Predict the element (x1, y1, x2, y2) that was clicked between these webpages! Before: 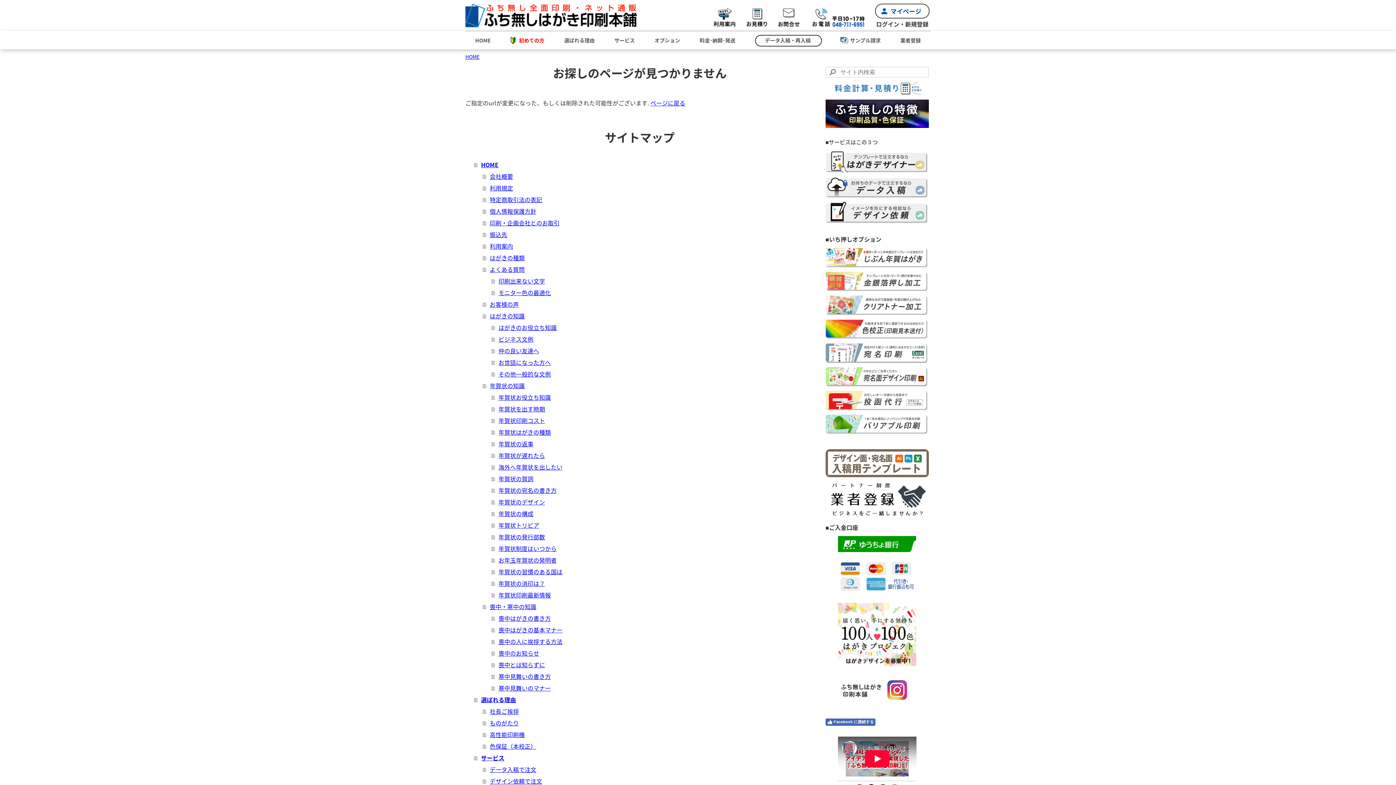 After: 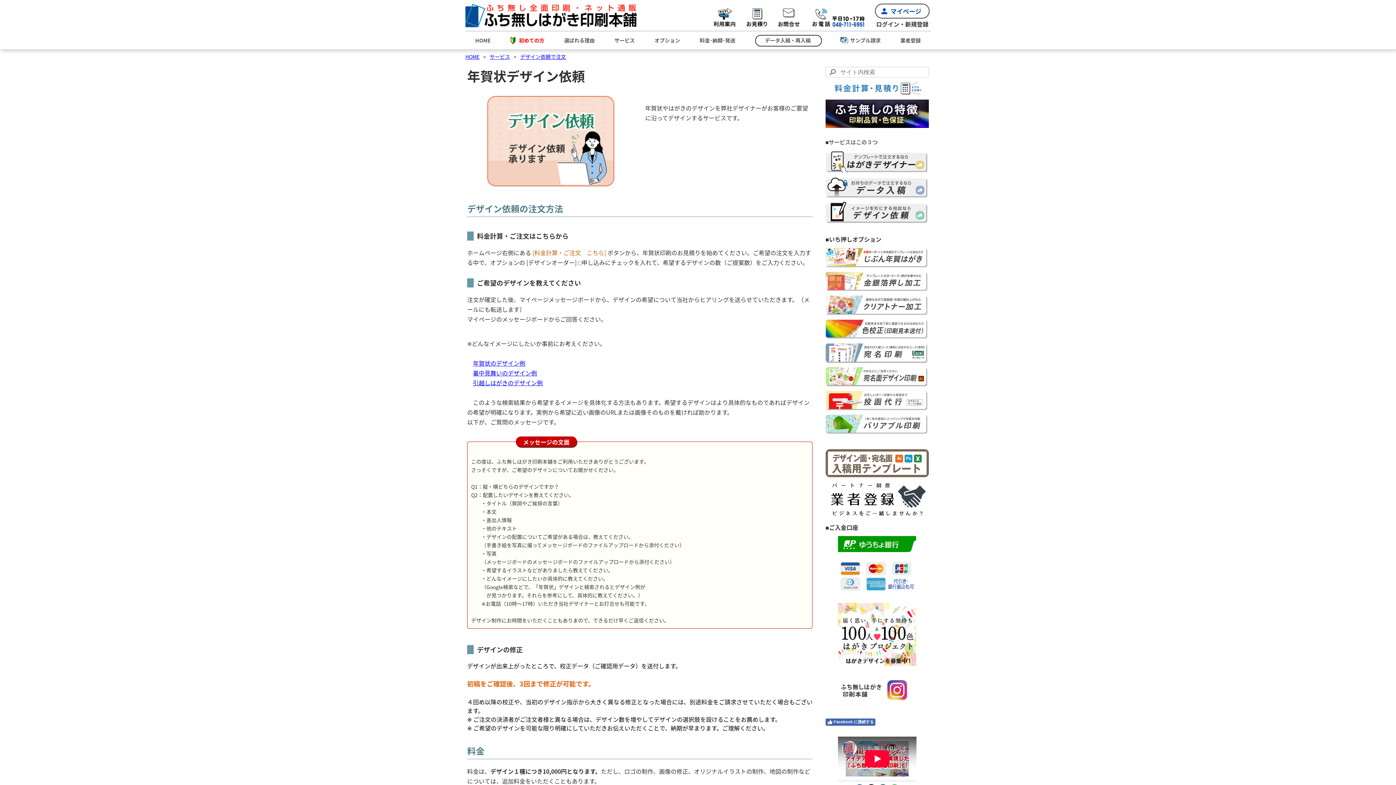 Action: label: デザイン依頼で注文 bbox: (482, 775, 814, 787)